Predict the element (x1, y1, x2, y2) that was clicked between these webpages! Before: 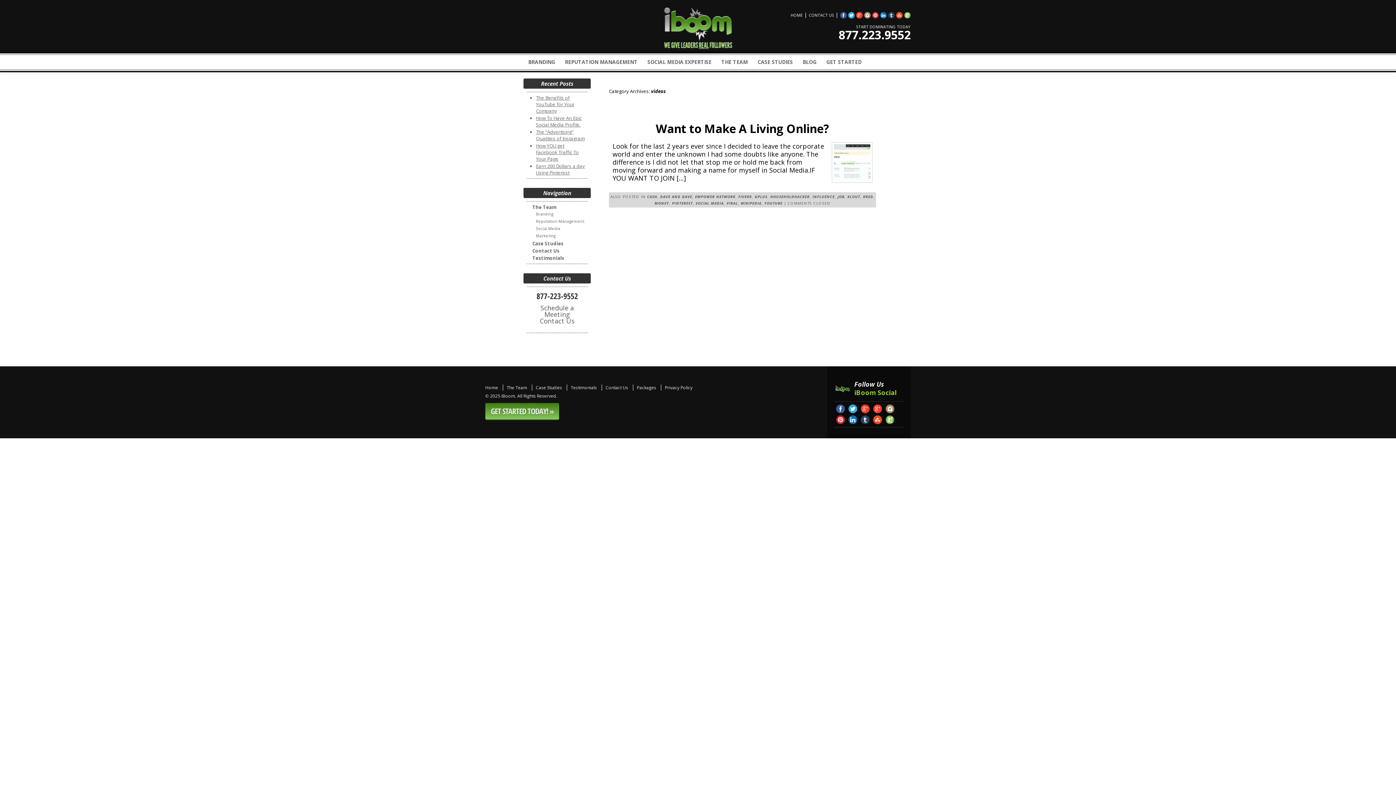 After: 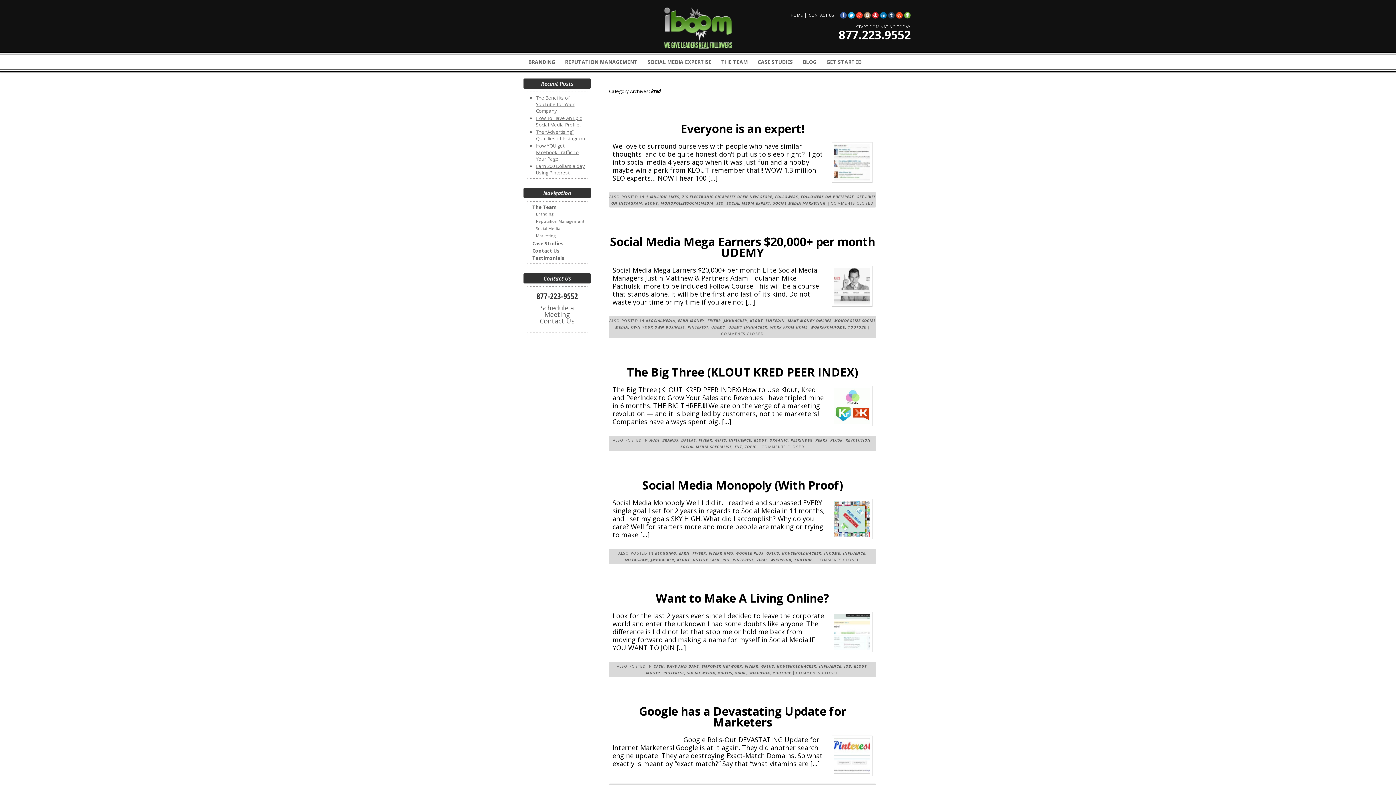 Action: label: KRED bbox: (863, 194, 873, 199)